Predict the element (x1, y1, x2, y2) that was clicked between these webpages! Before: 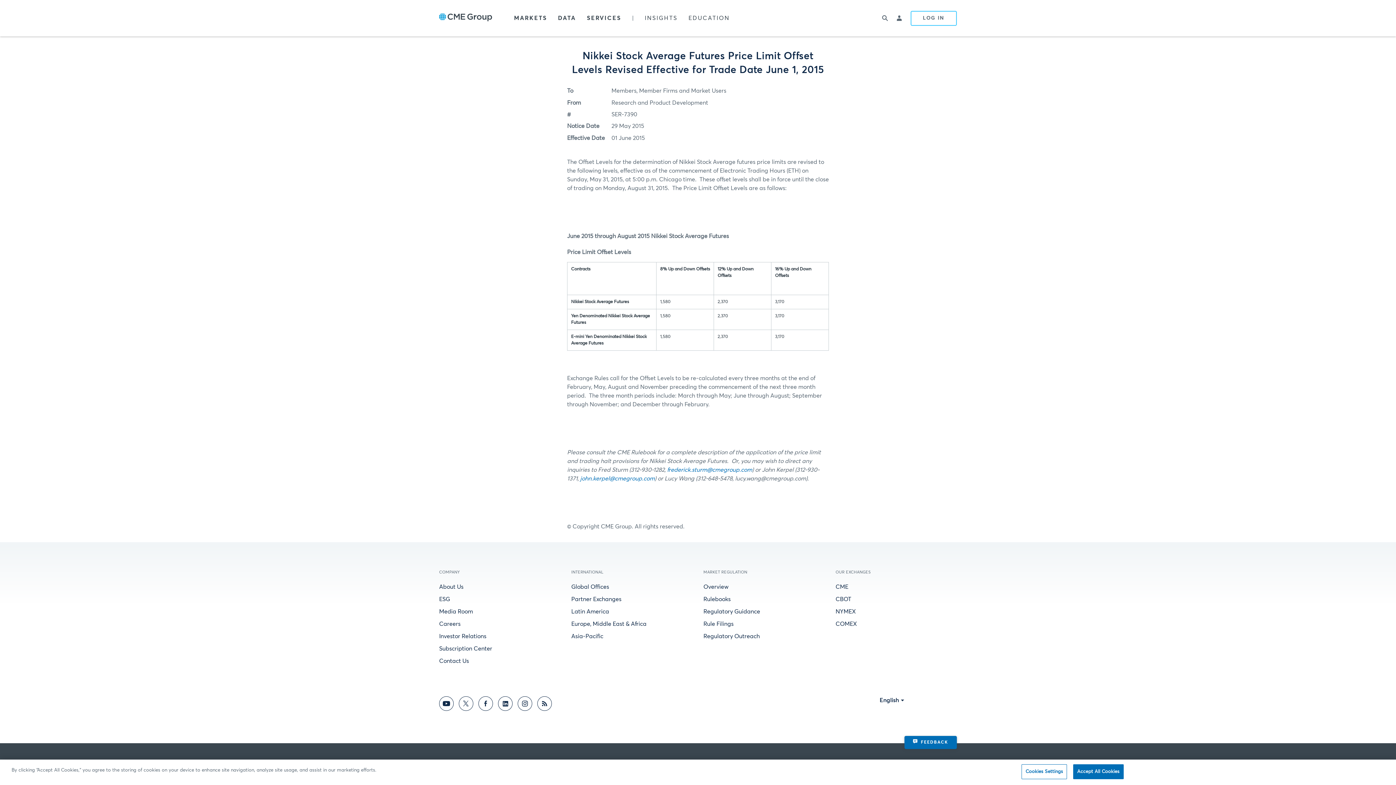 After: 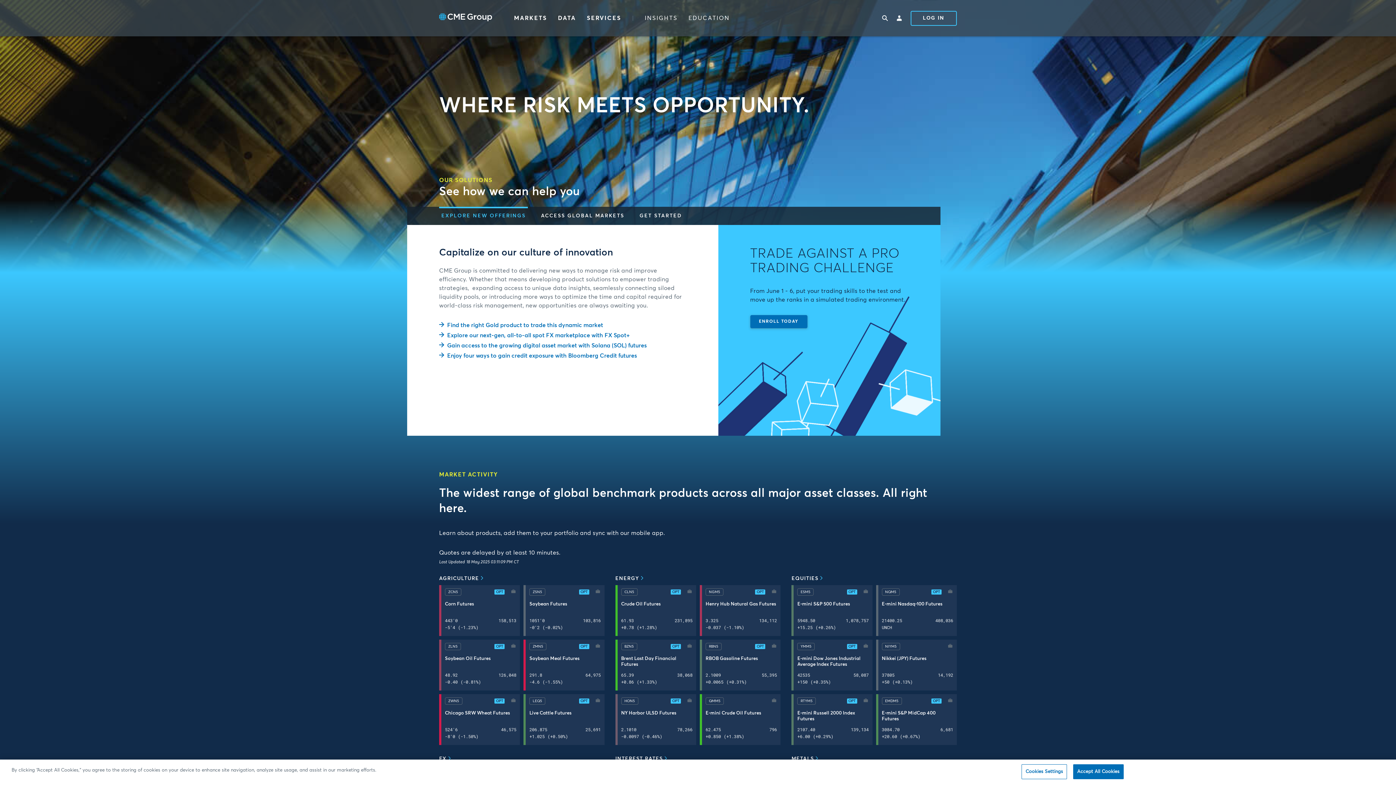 Action: bbox: (439, 12, 492, 24) label: Site logo